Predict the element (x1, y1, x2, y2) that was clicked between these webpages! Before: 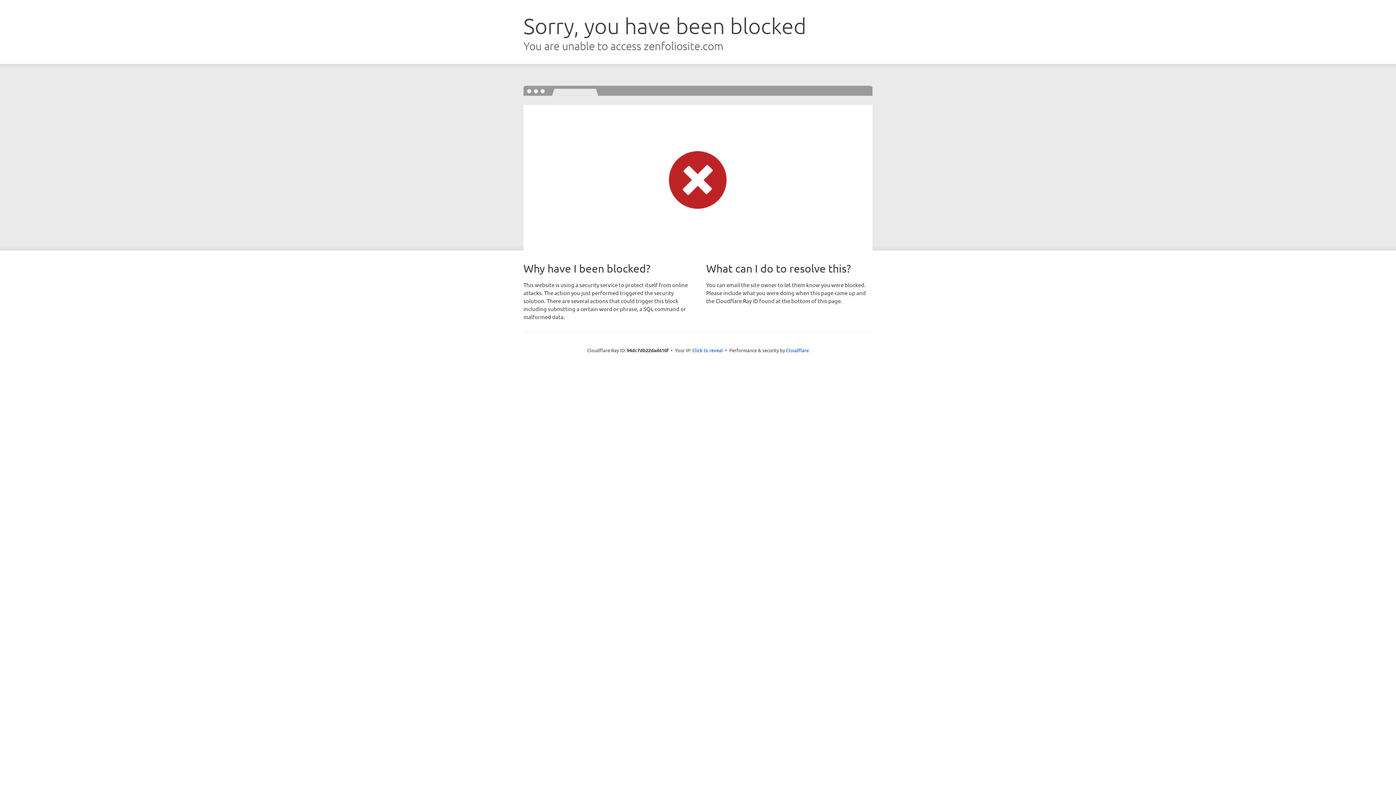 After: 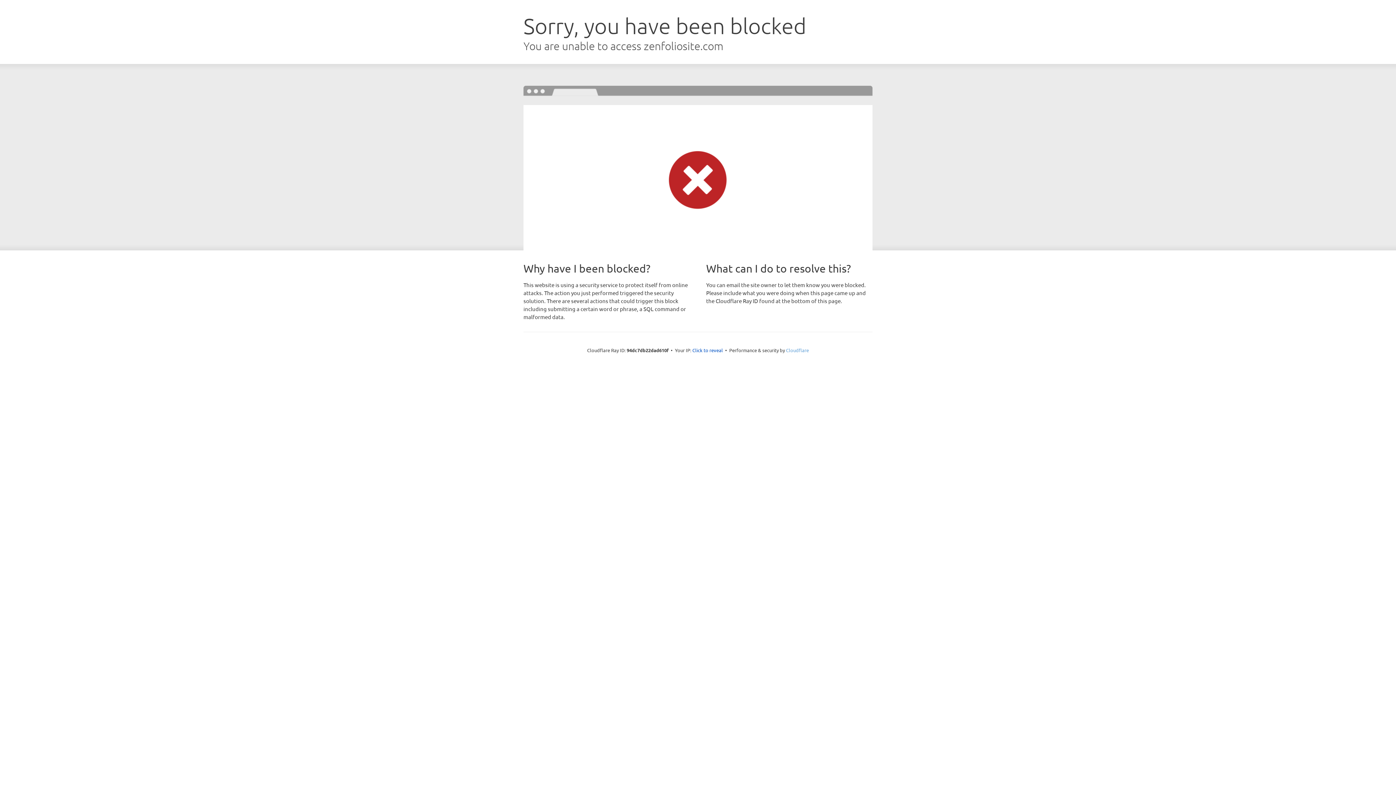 Action: label: Cloudflare bbox: (786, 347, 809, 353)